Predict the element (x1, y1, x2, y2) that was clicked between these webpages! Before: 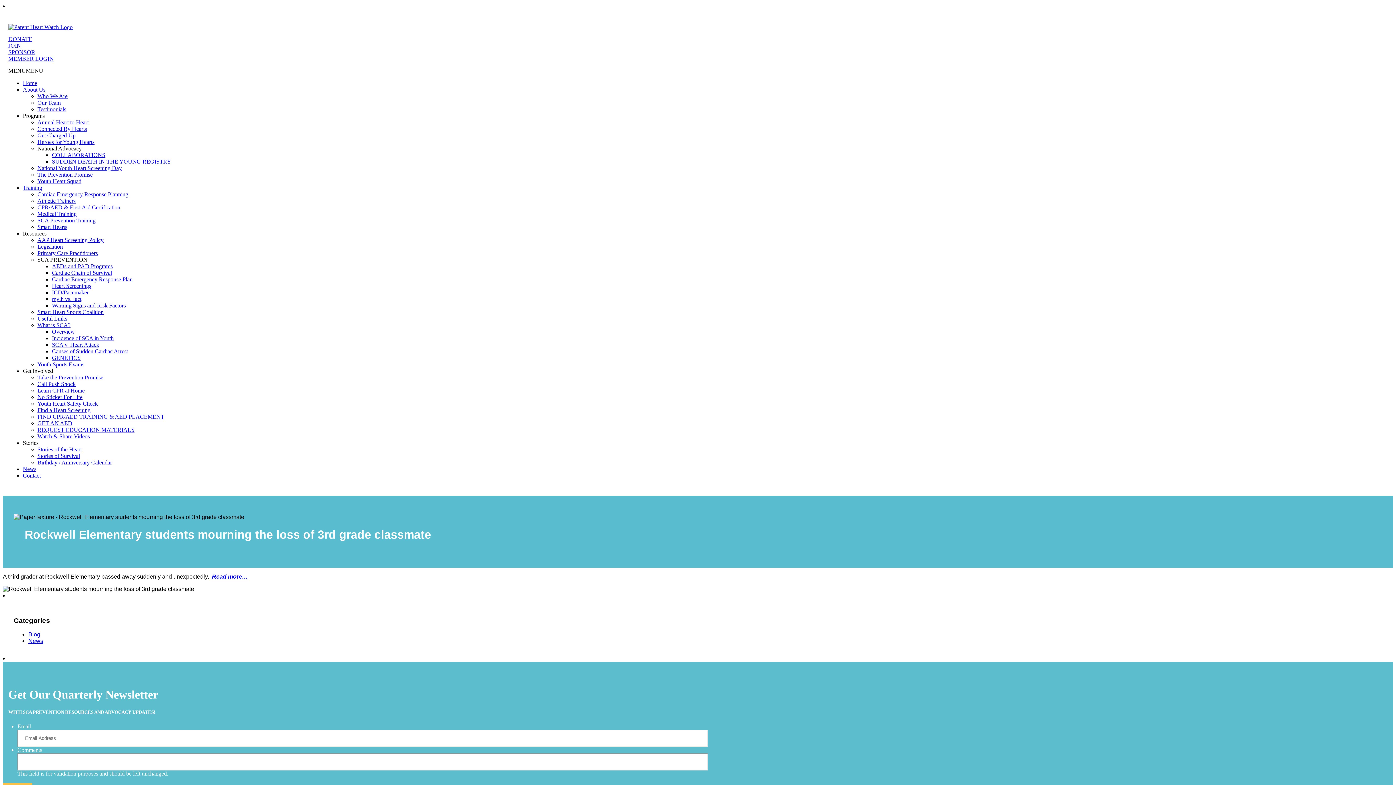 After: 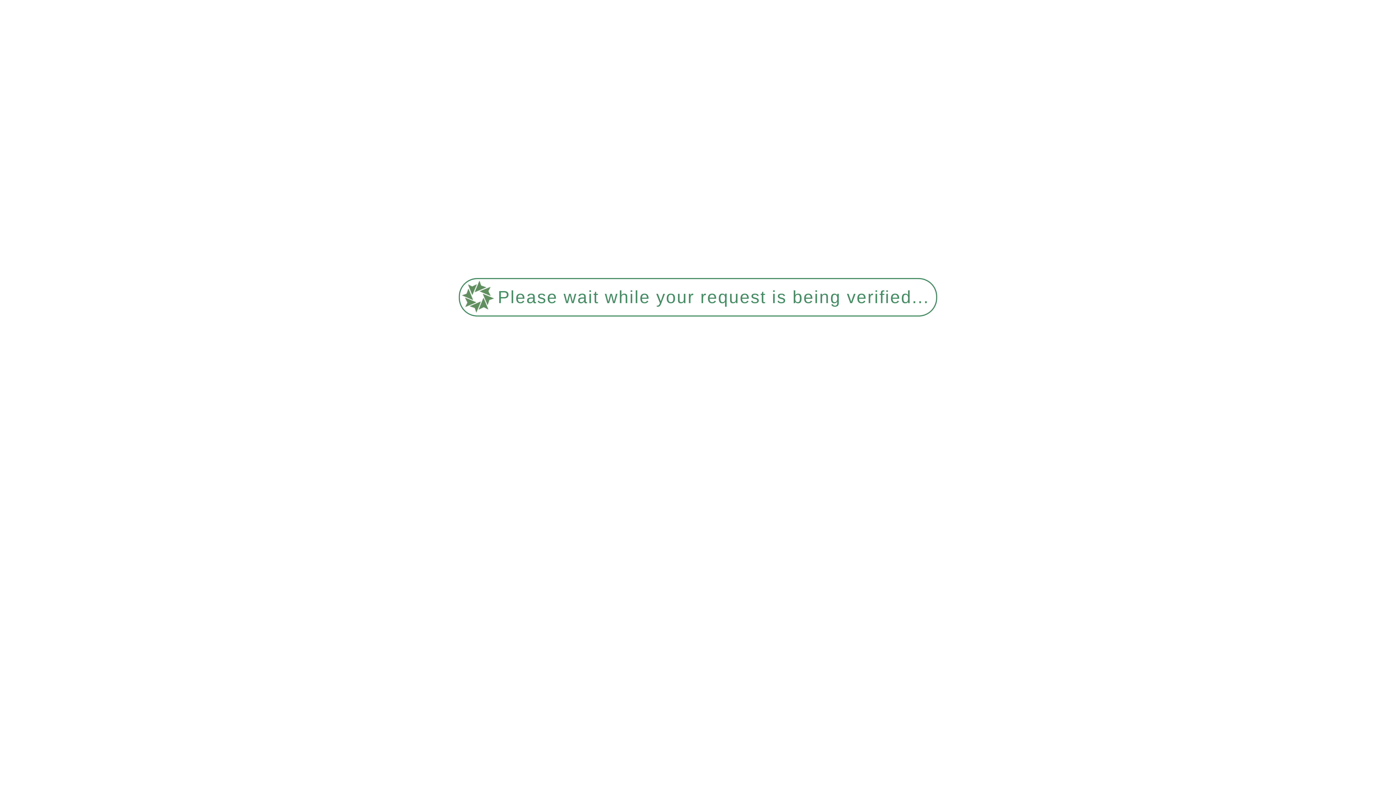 Action: label: Cardiac Emergency Response Planning bbox: (37, 191, 128, 197)